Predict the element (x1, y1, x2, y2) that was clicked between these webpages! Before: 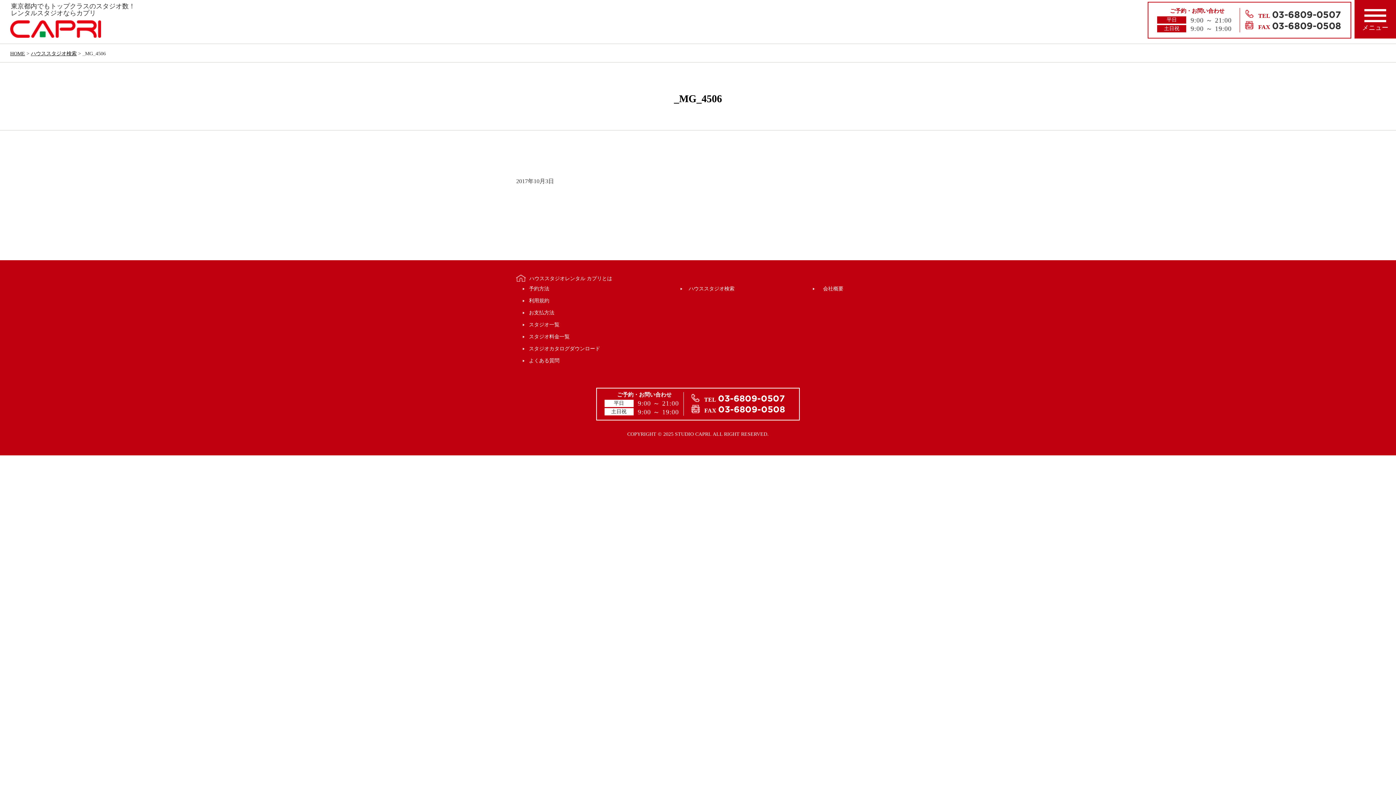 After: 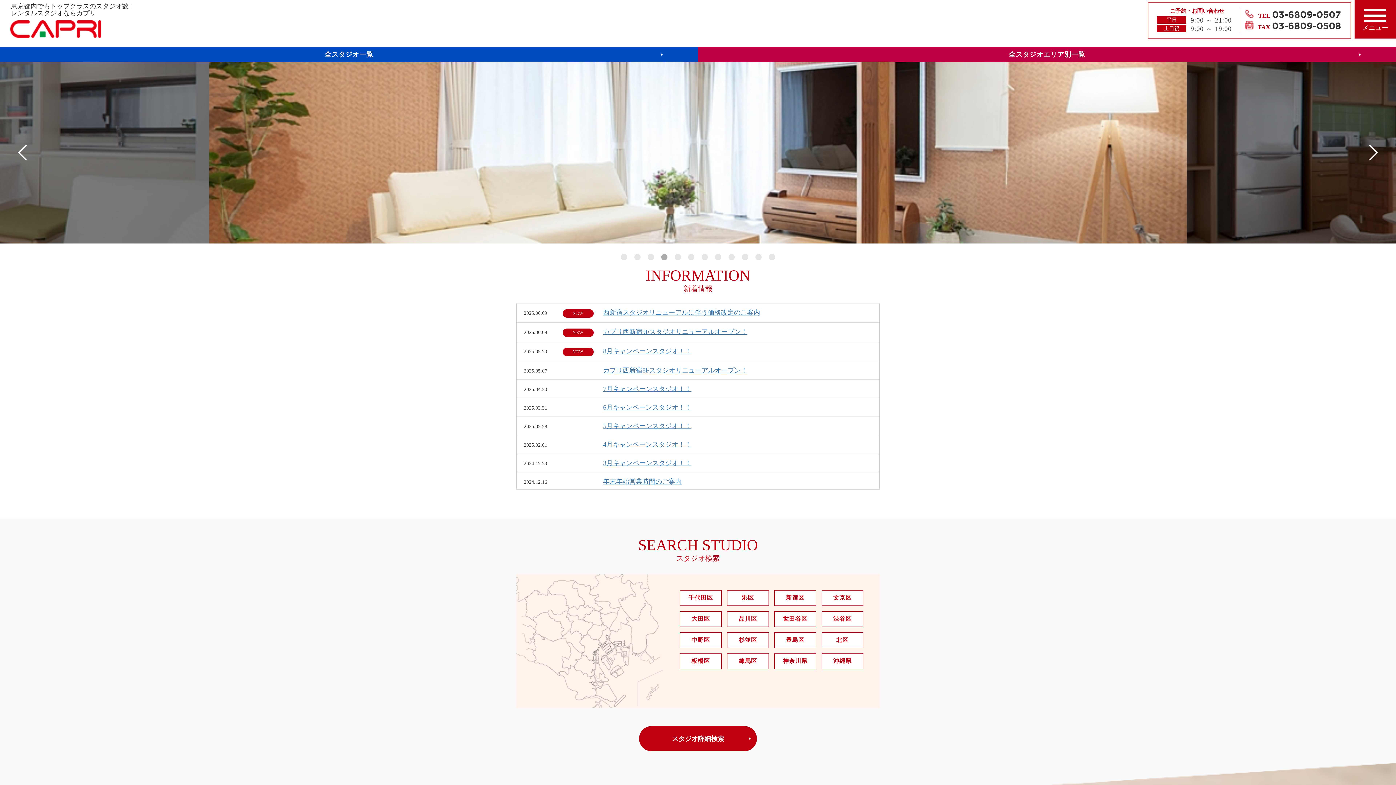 Action: bbox: (10, 25, 101, 31)